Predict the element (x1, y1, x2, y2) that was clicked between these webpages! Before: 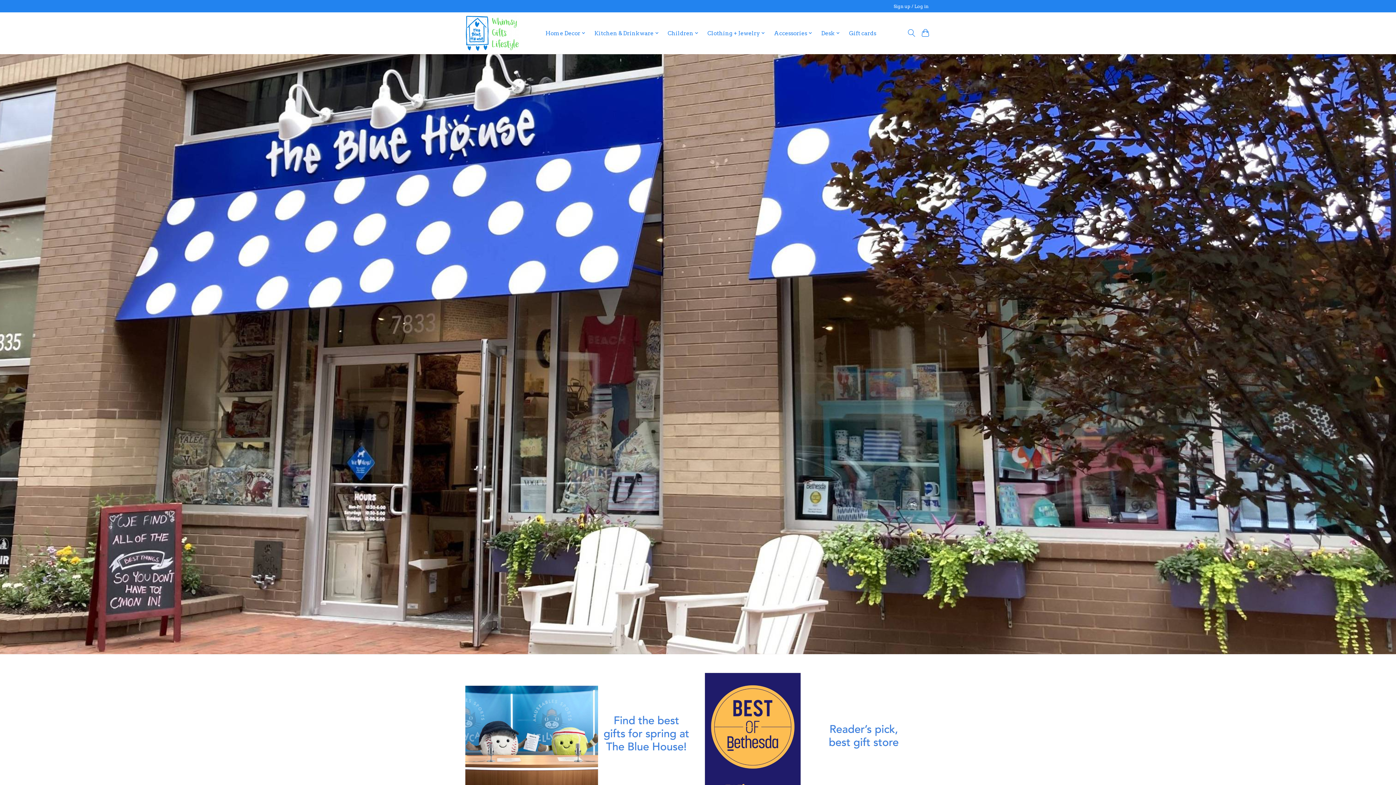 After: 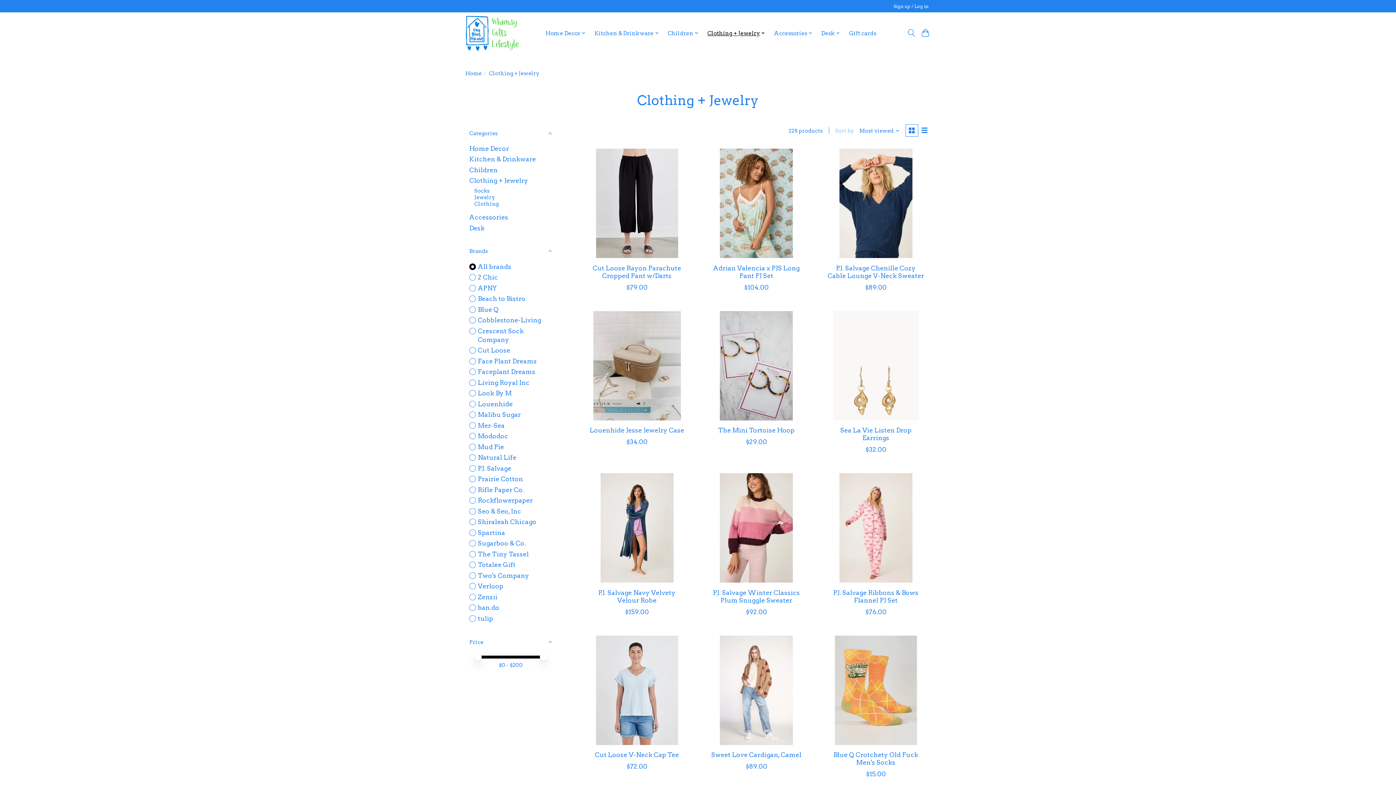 Action: label: Clothing + Jewelry bbox: (705, 27, 768, 38)